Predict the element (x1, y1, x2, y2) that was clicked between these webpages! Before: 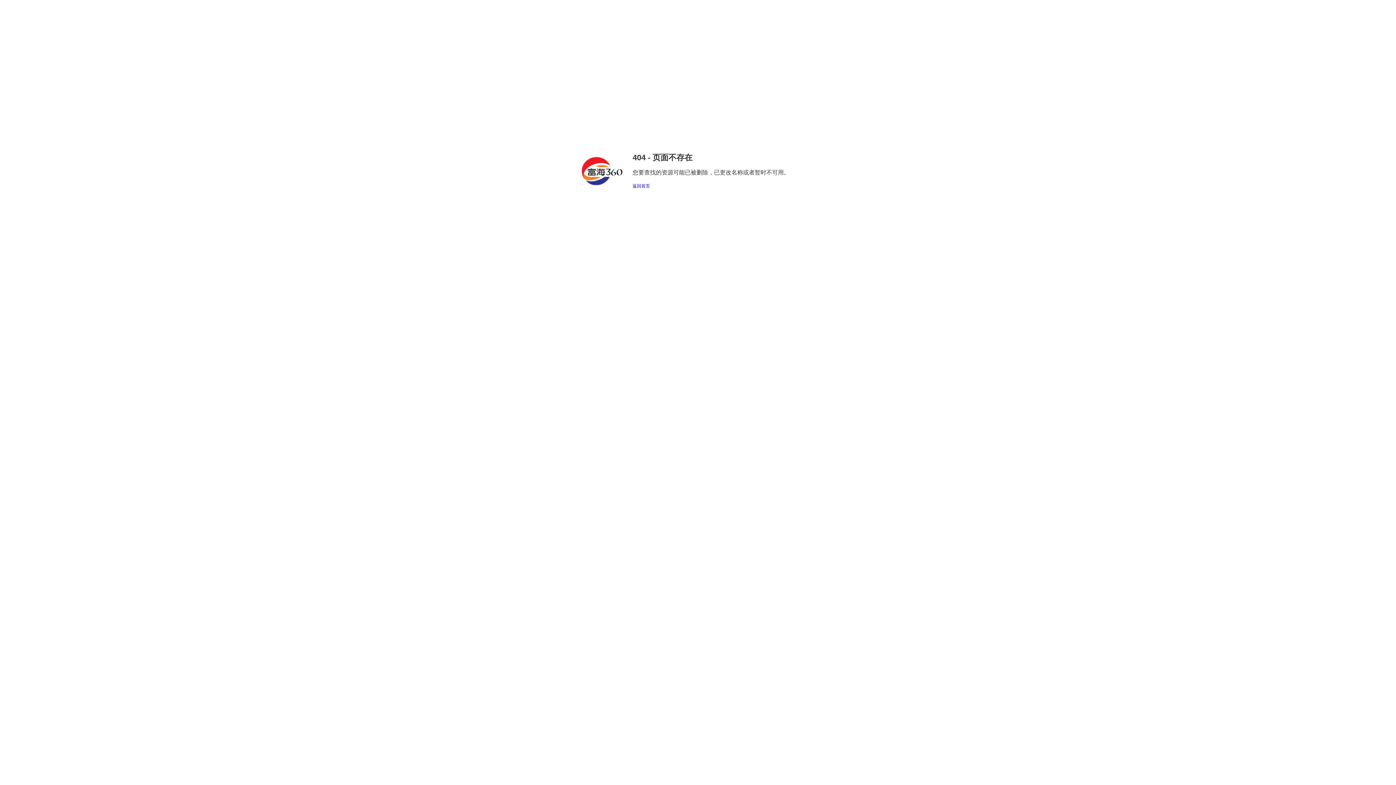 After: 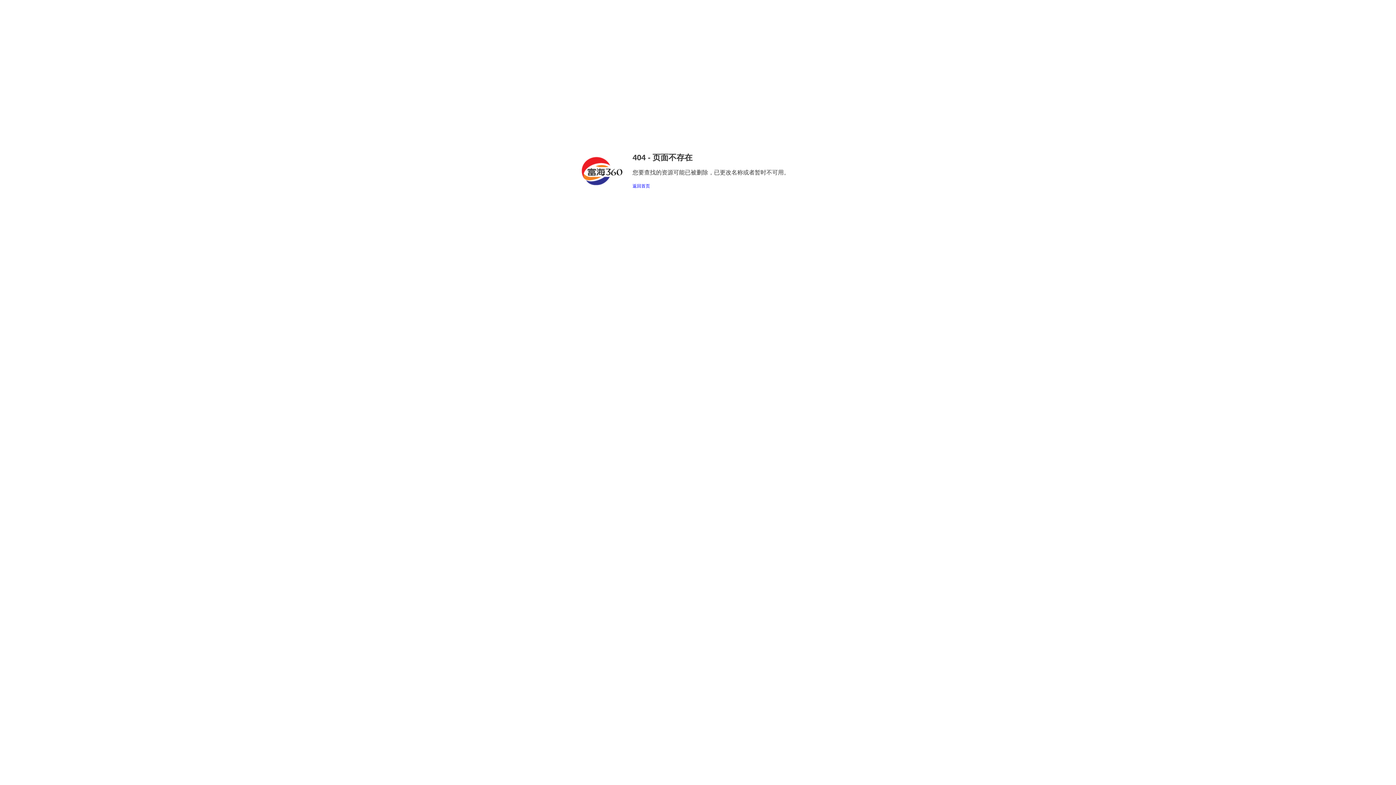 Action: bbox: (632, 183, 650, 188) label: 返回首页